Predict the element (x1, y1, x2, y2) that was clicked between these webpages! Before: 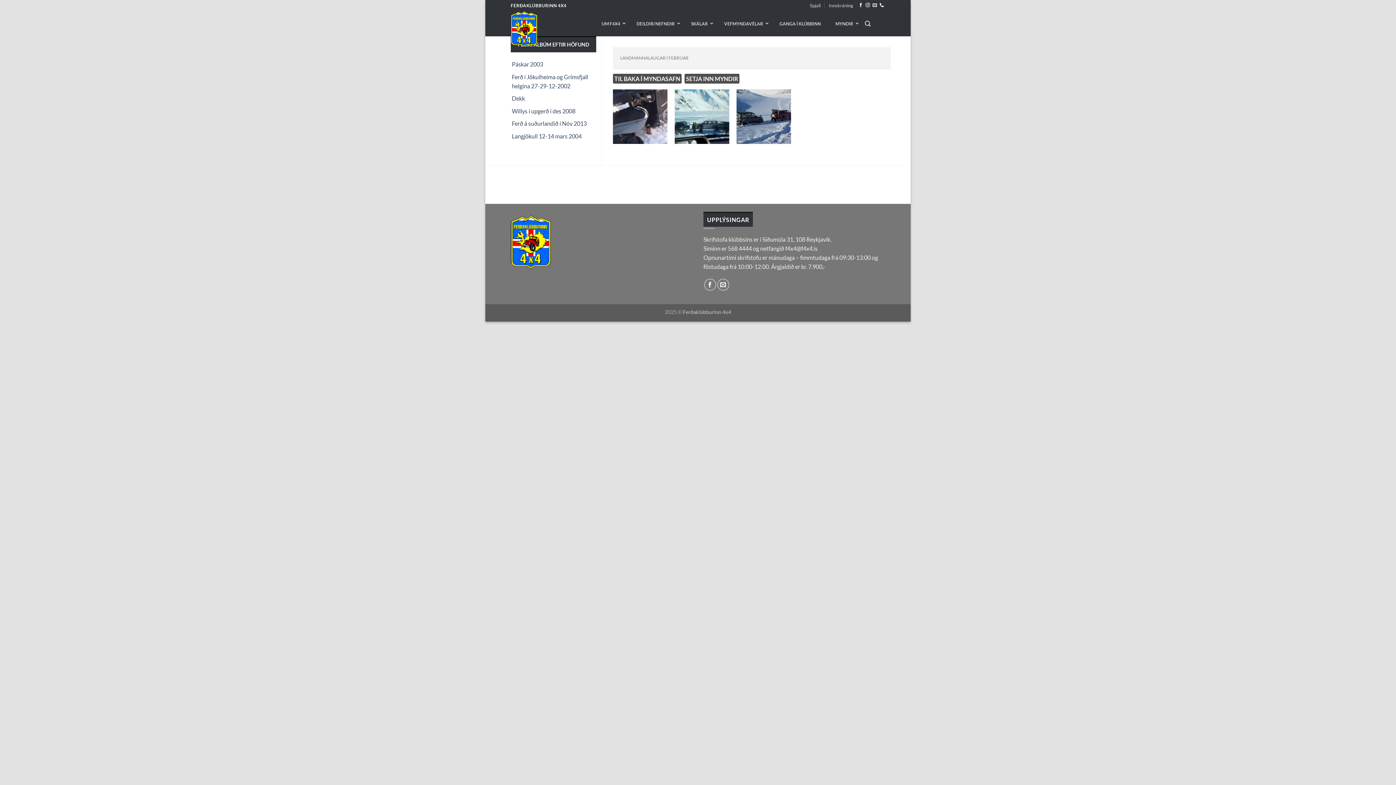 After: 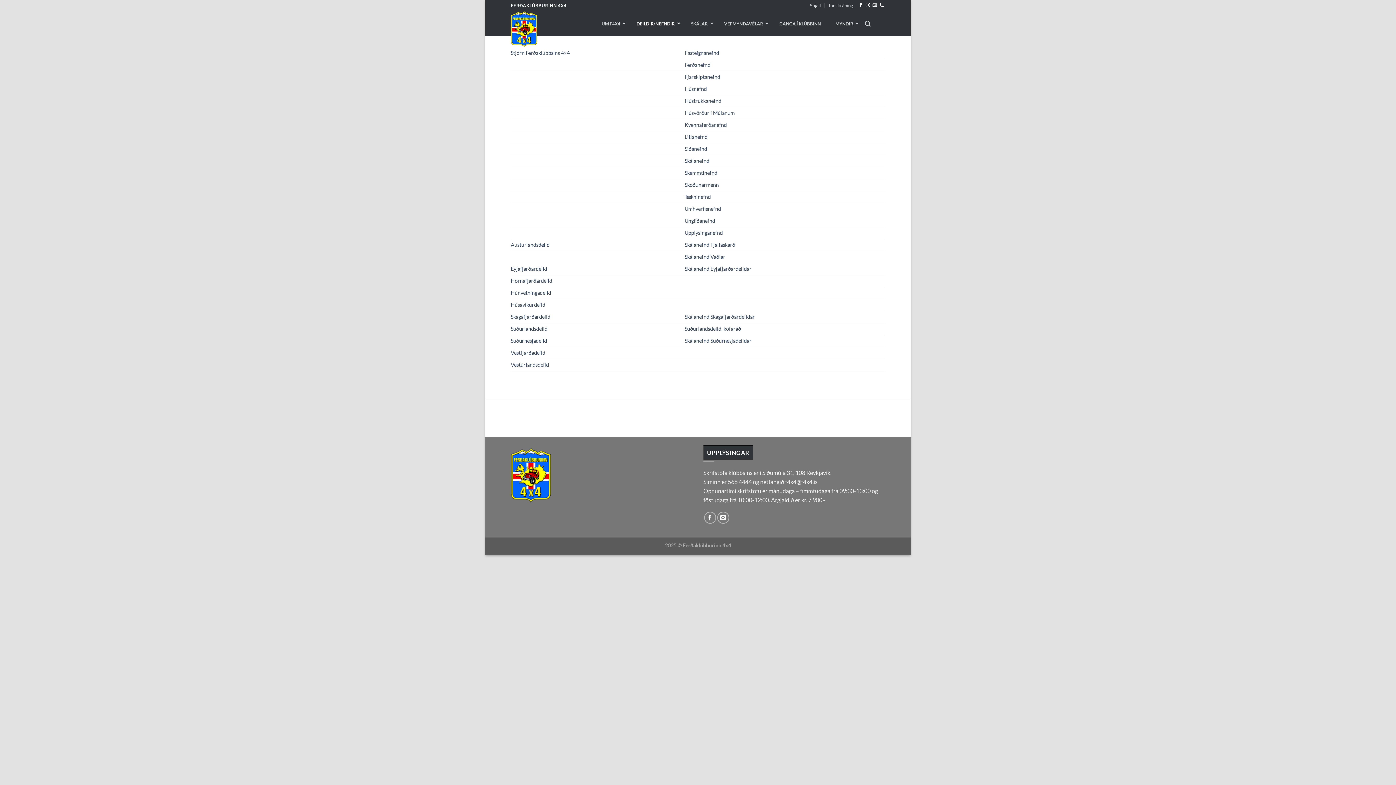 Action: label: DEILDIR/NEFNDIR bbox: (629, 15, 684, 31)